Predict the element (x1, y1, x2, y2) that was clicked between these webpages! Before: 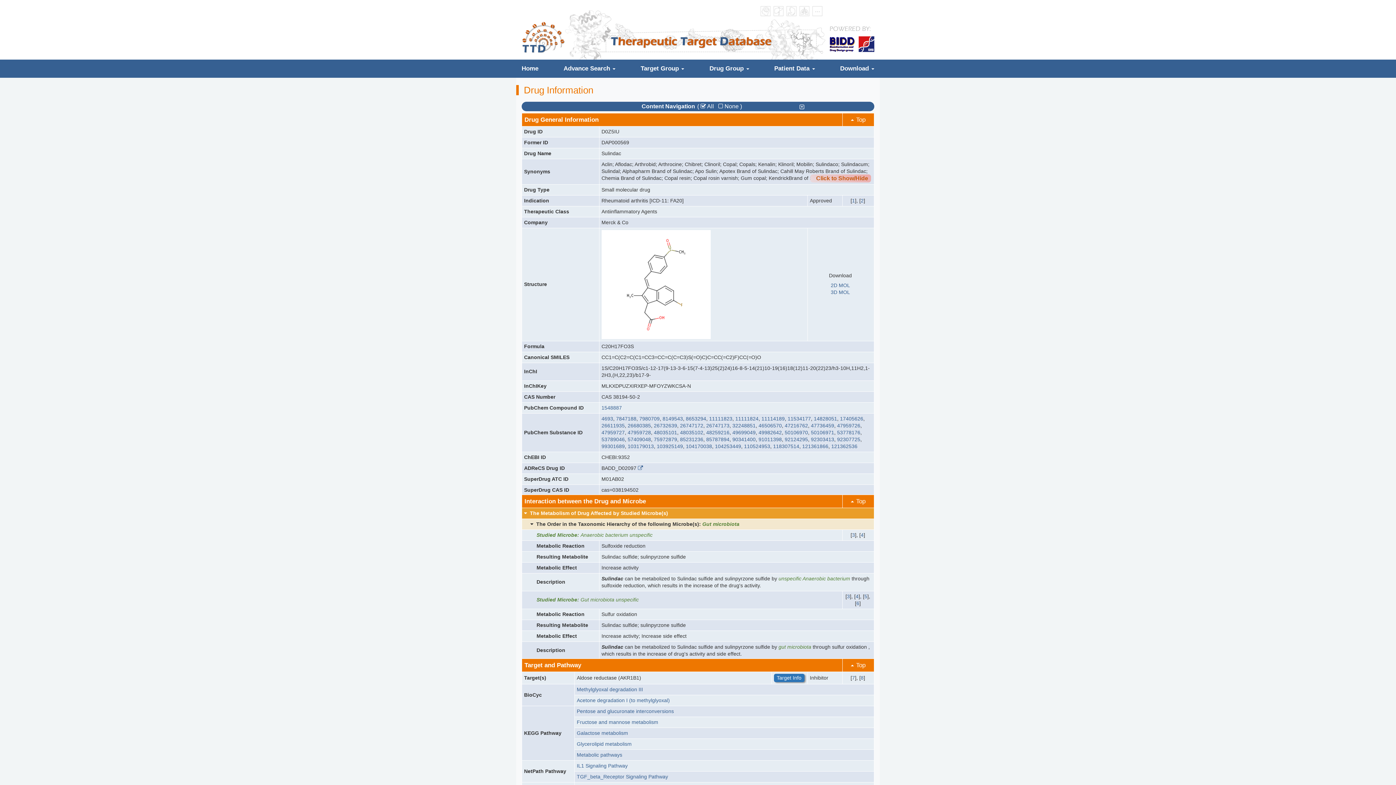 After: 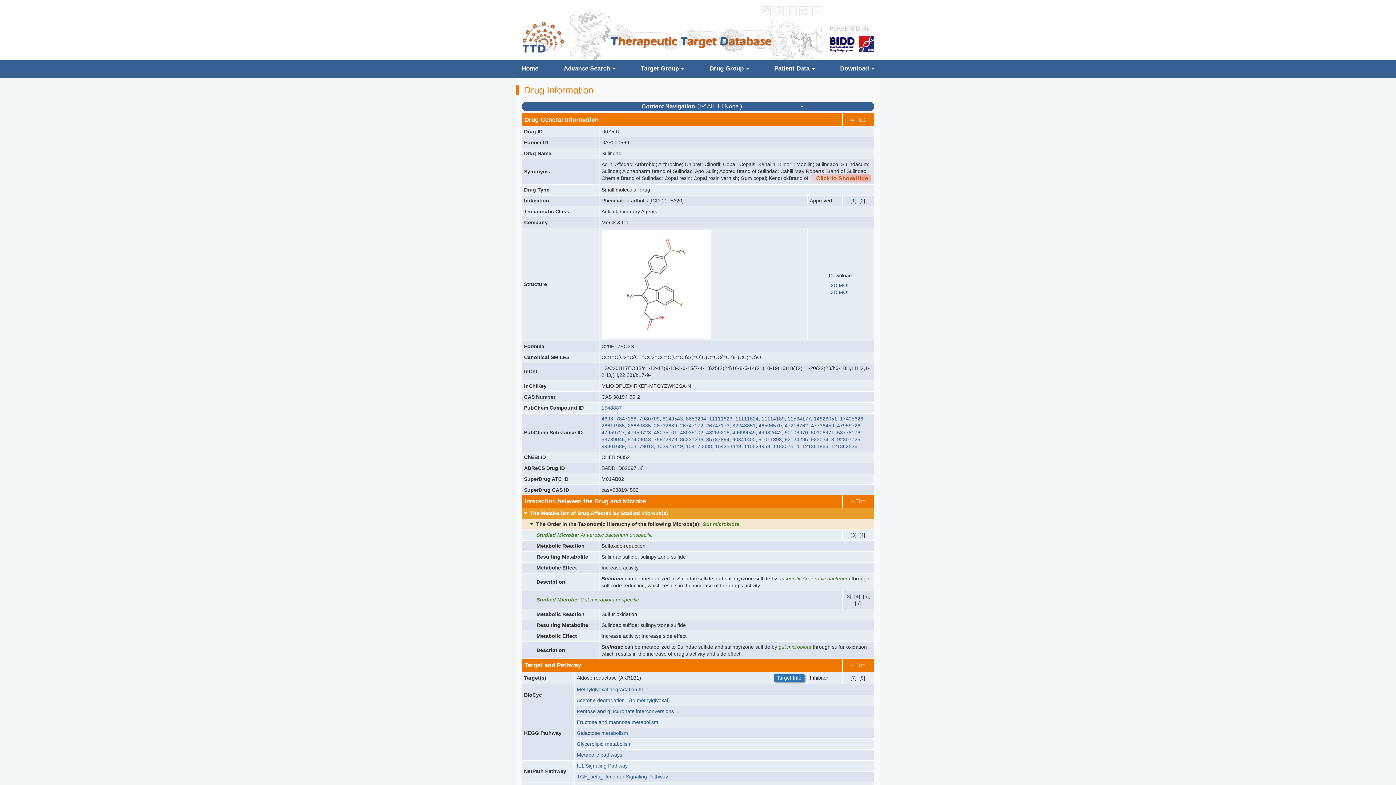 Action: label: 85787894 bbox: (706, 436, 729, 442)